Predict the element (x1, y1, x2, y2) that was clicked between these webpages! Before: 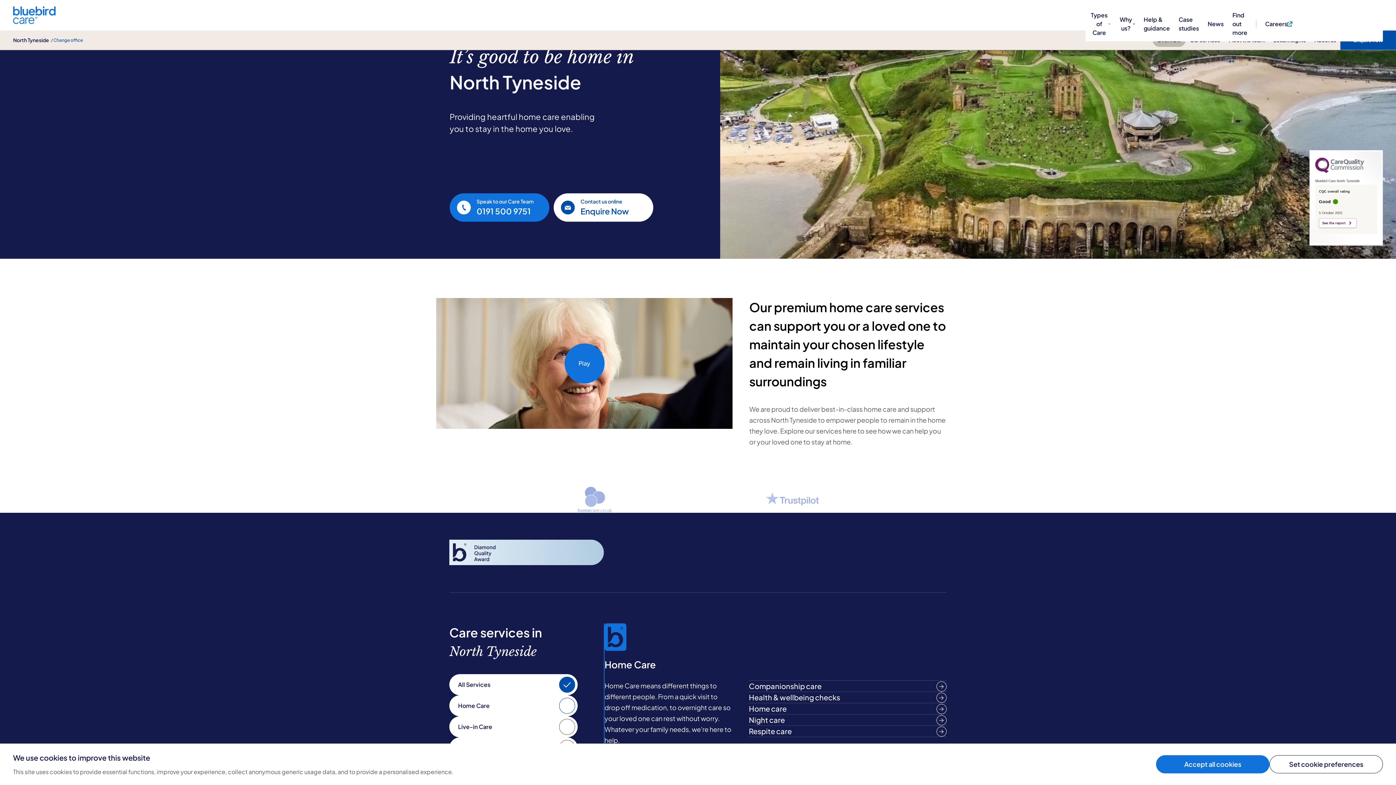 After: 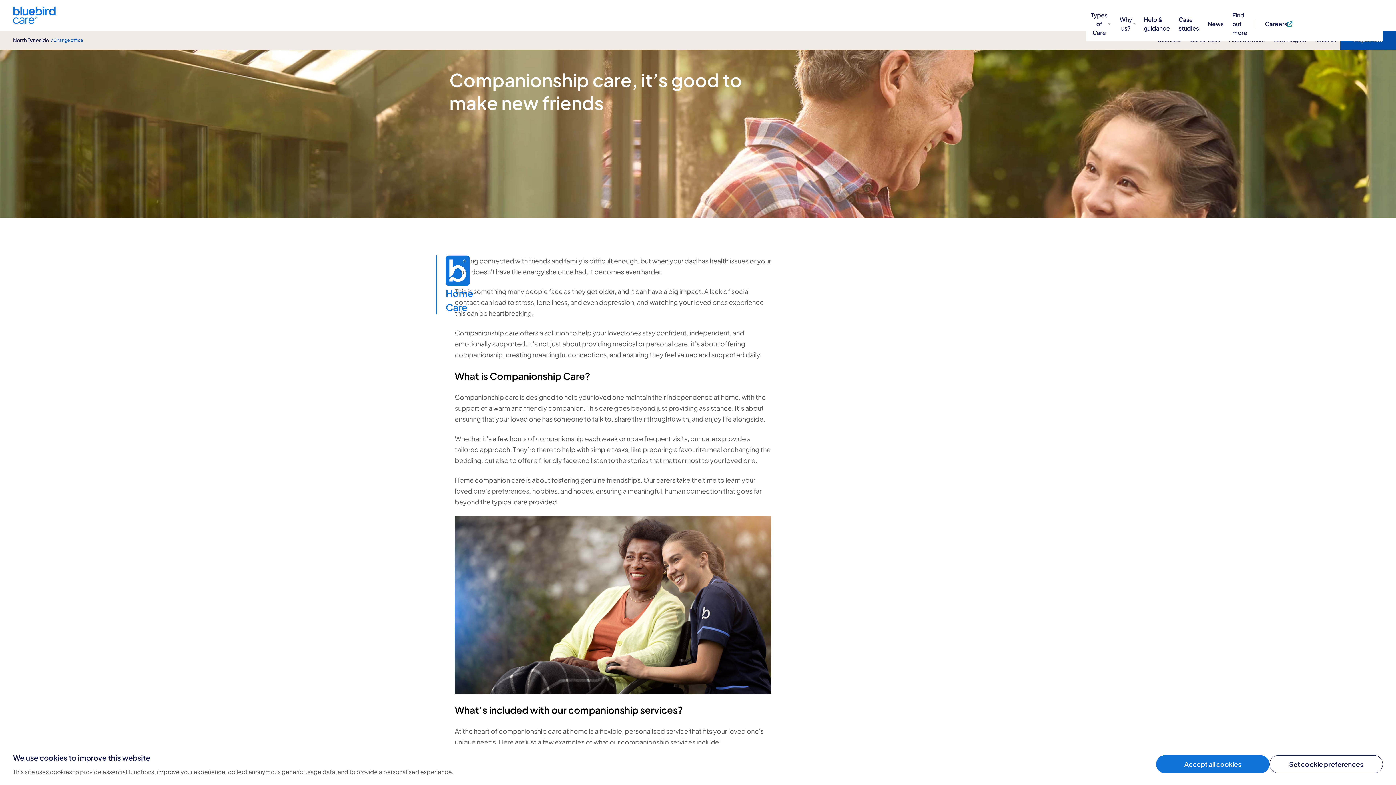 Action: label: Companionship care bbox: (749, 680, 946, 692)